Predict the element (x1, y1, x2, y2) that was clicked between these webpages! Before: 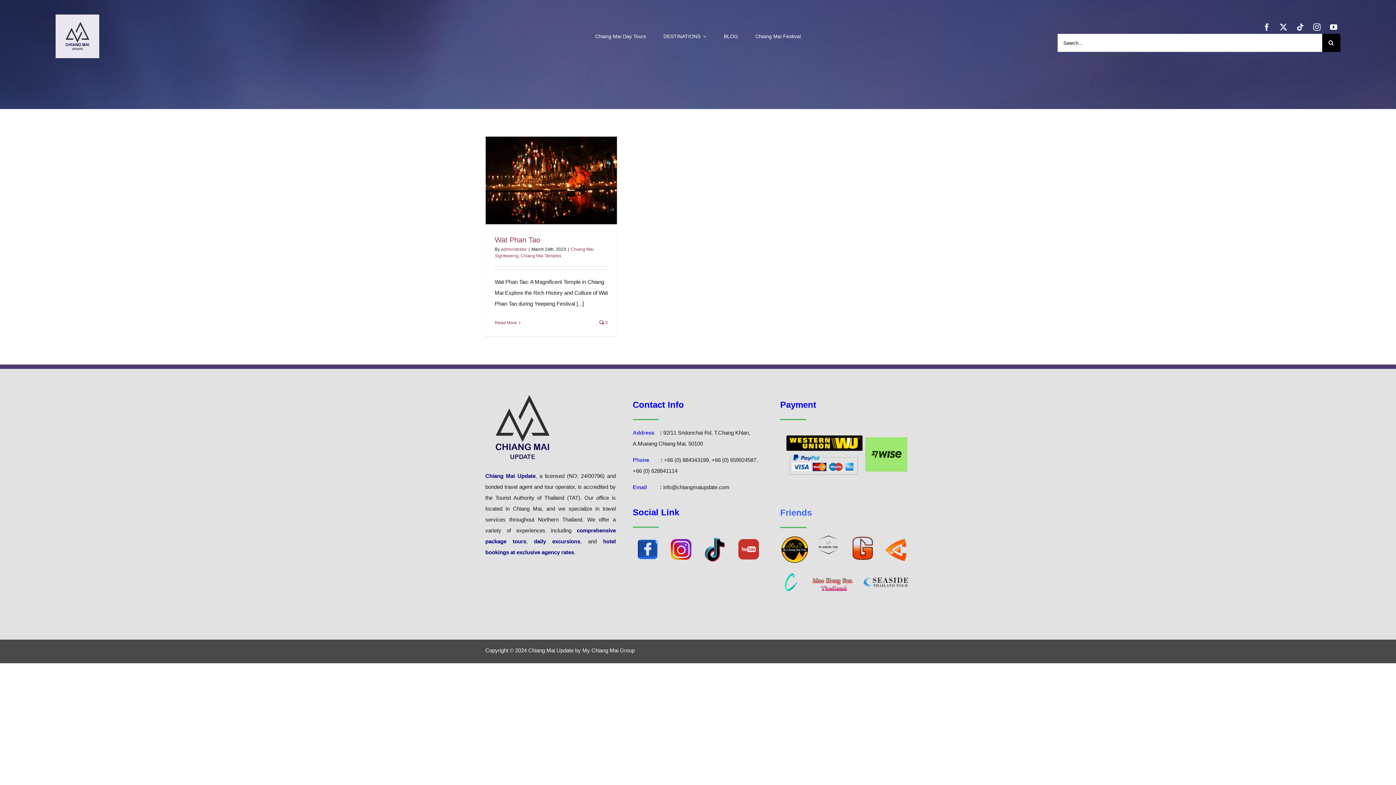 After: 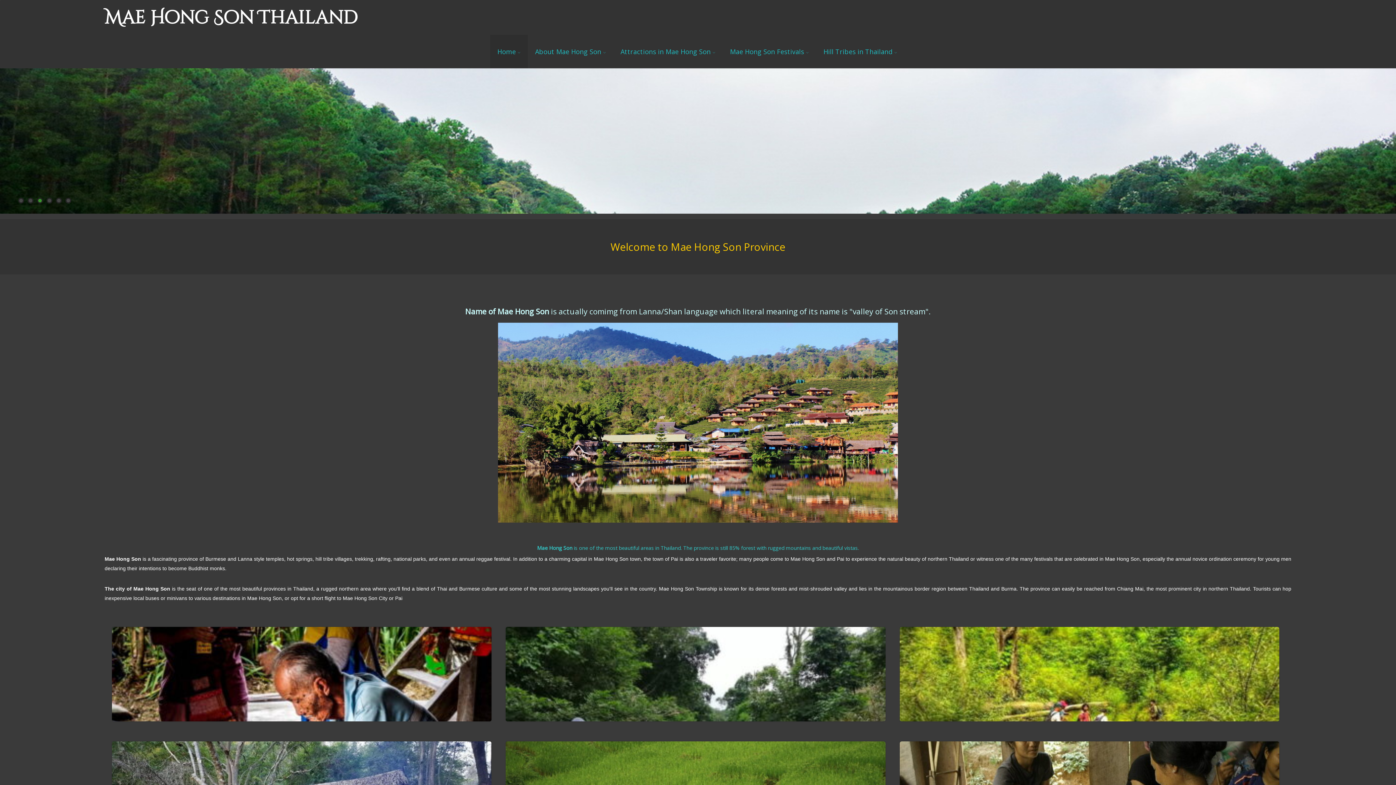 Action: bbox: (807, 571, 856, 577) label: mae hong son thailand